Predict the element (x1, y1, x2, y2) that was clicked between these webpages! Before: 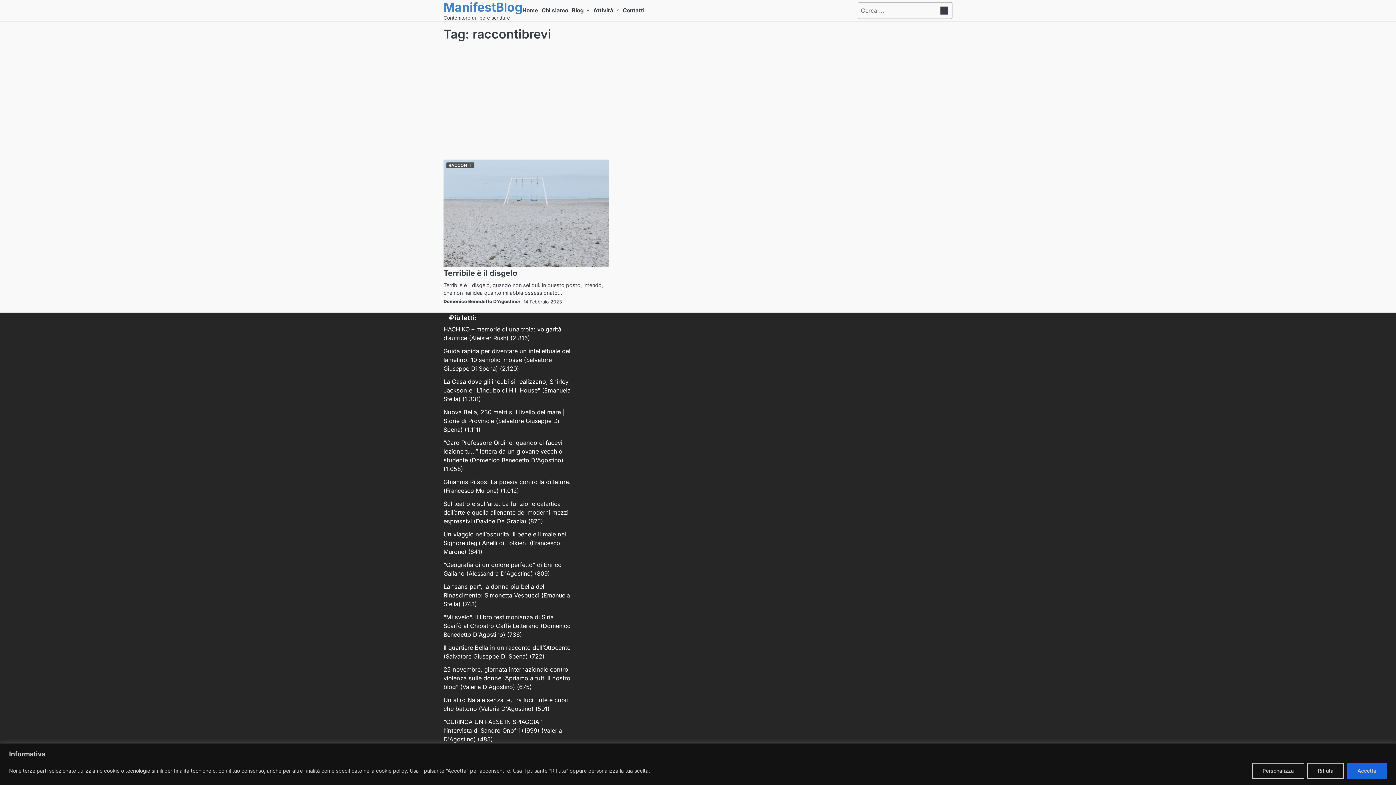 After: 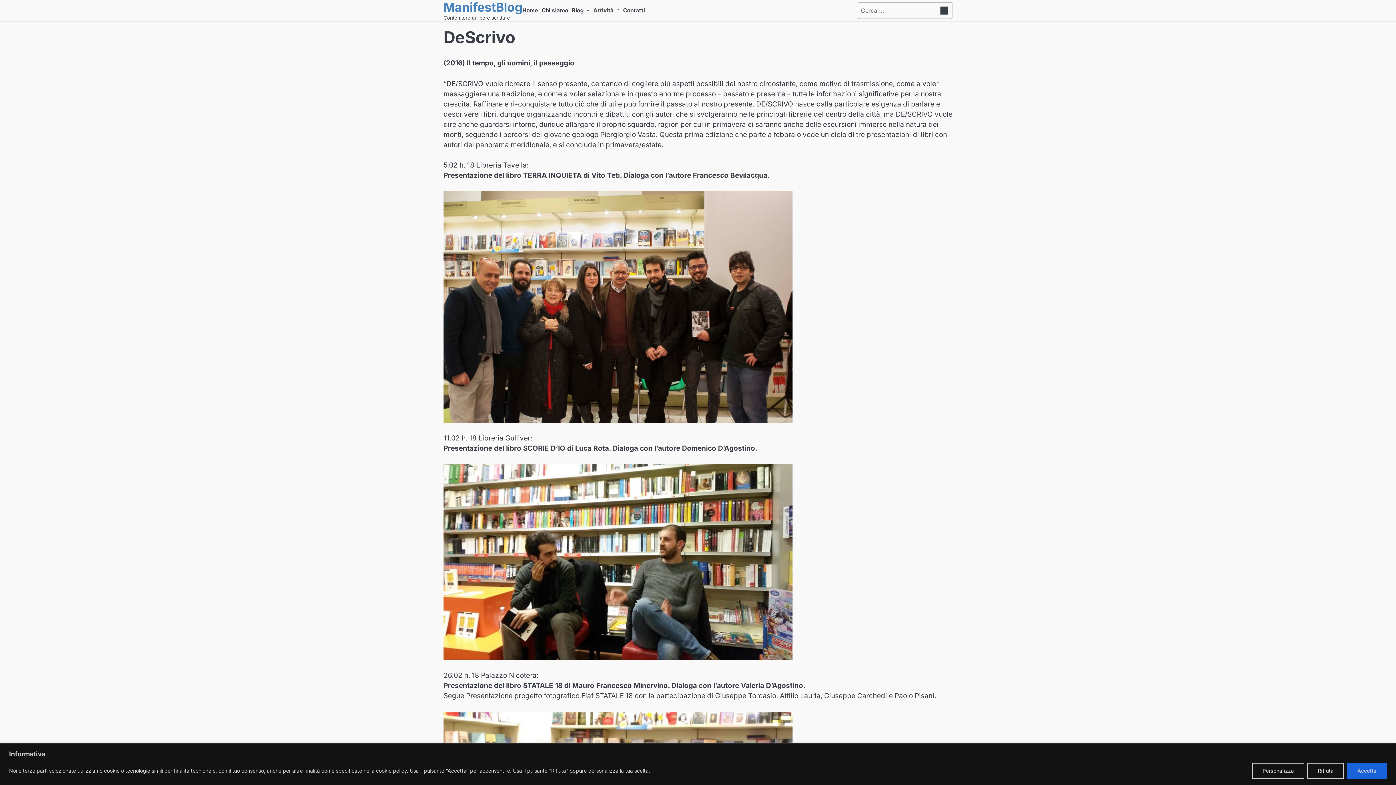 Action: bbox: (593, 6, 622, 14) label: Attività